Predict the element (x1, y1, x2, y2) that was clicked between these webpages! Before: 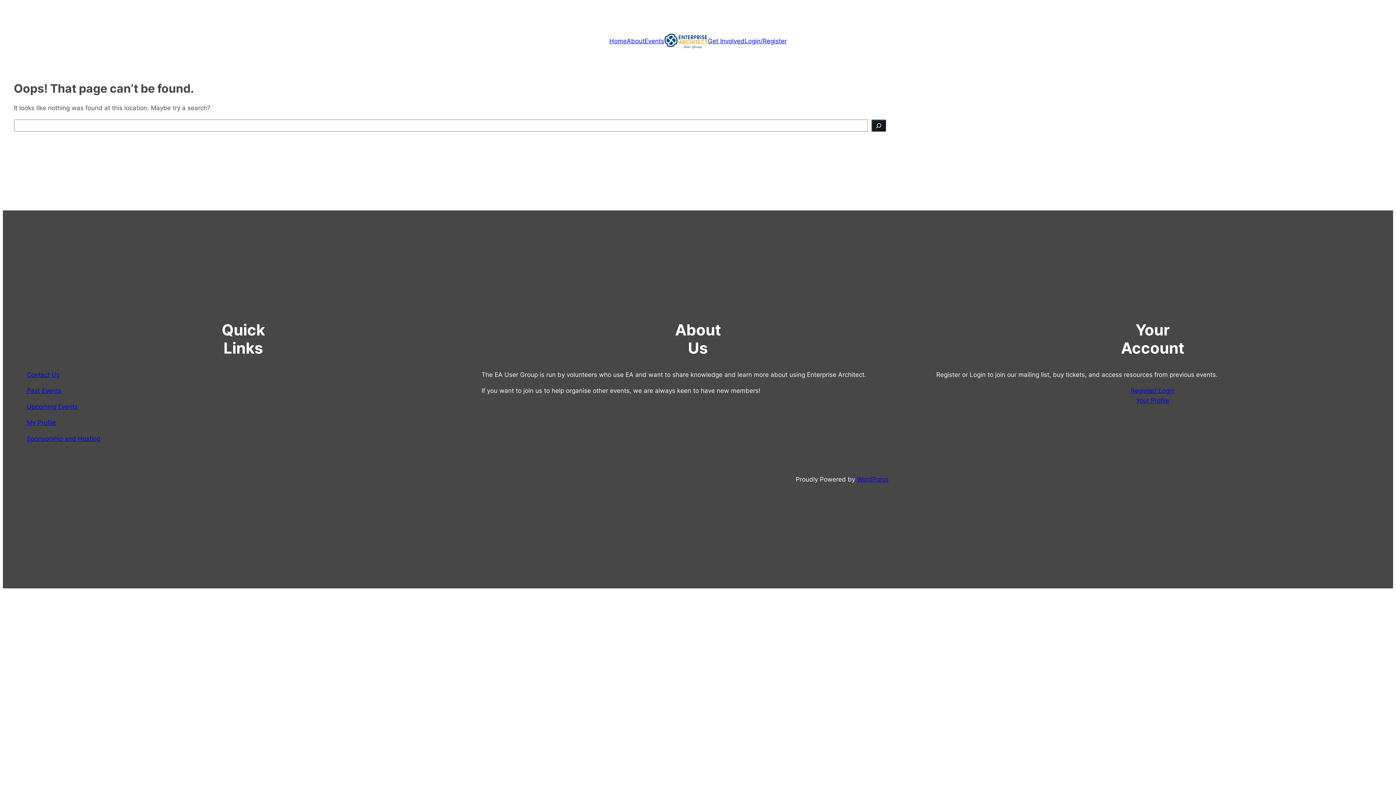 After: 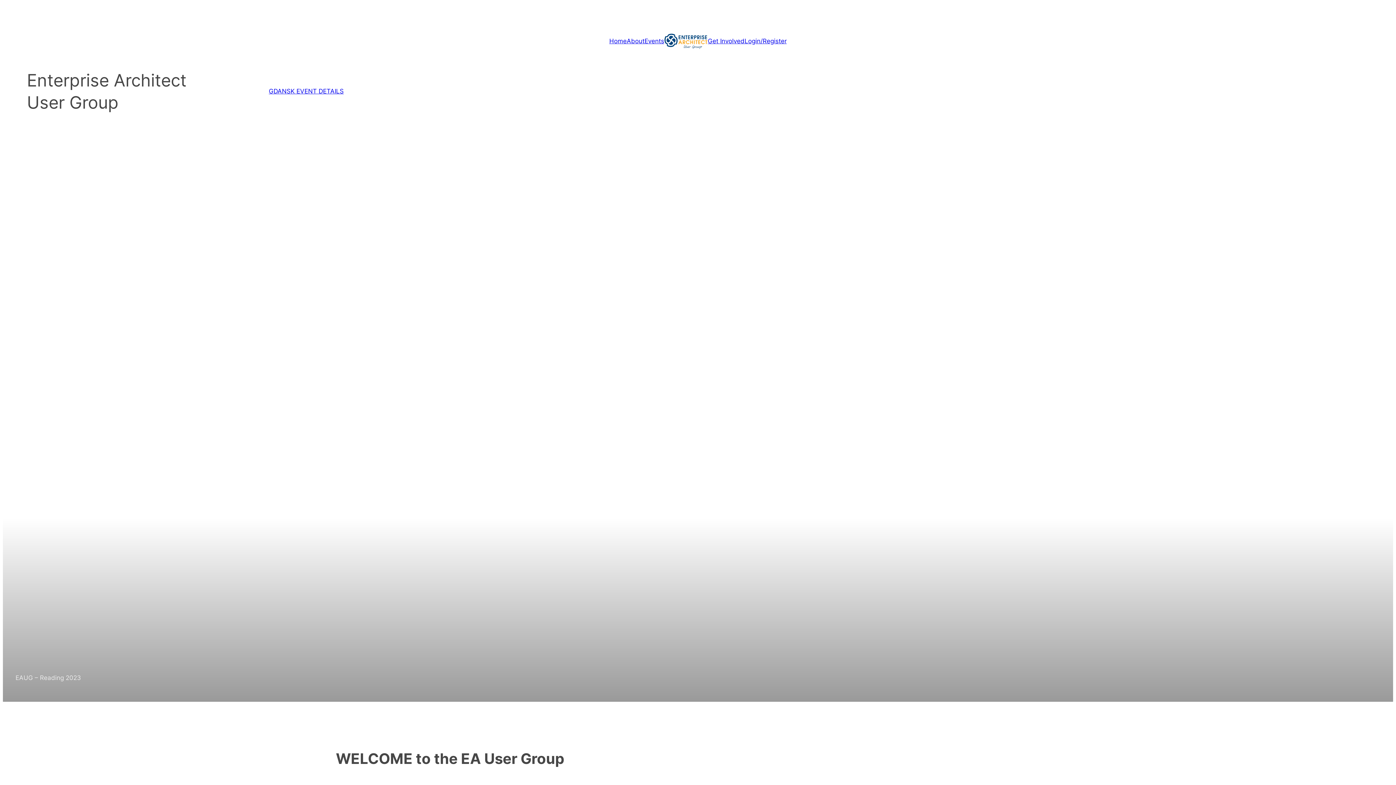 Action: bbox: (26, 419, 56, 426) label: My Profile